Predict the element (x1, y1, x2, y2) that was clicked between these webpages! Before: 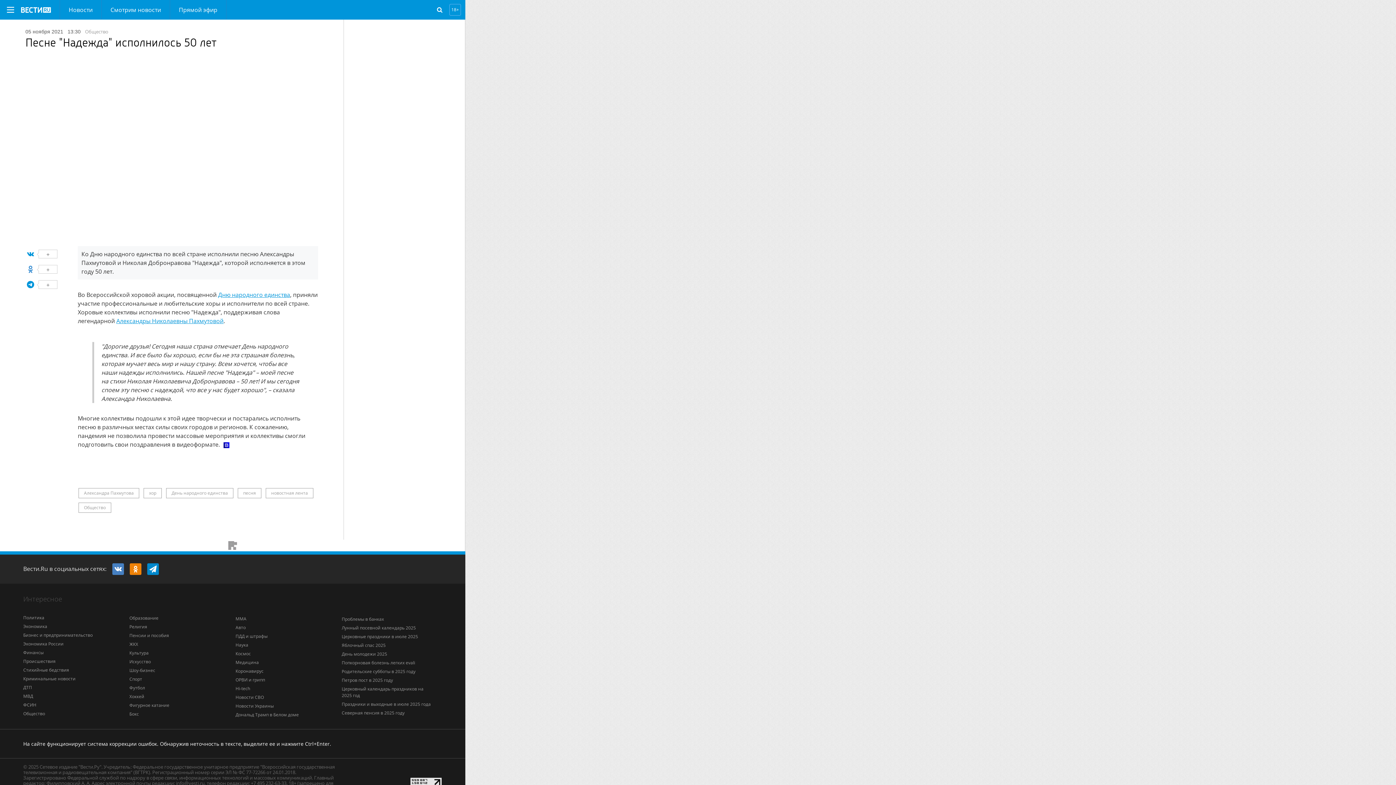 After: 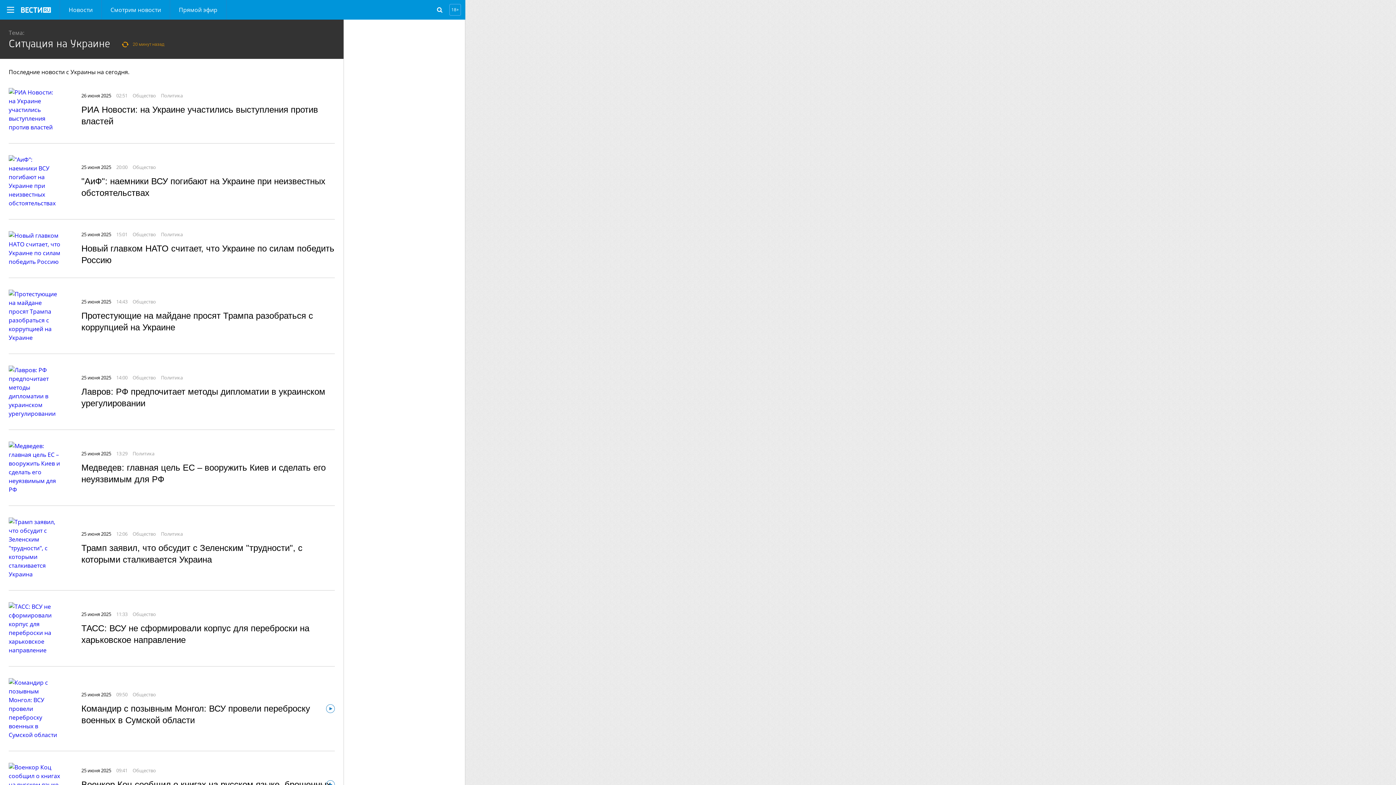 Action: bbox: (235, 703, 273, 709) label: Новости Украины